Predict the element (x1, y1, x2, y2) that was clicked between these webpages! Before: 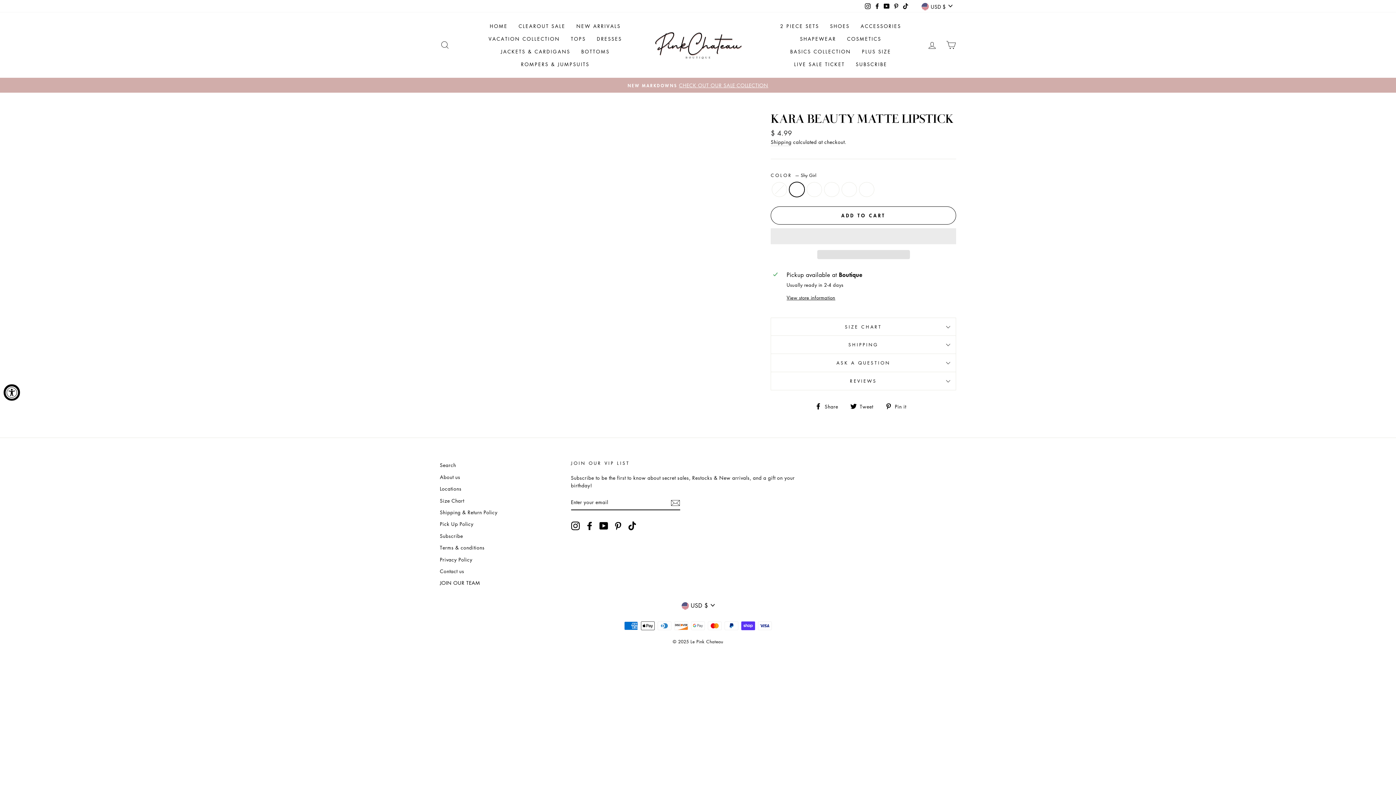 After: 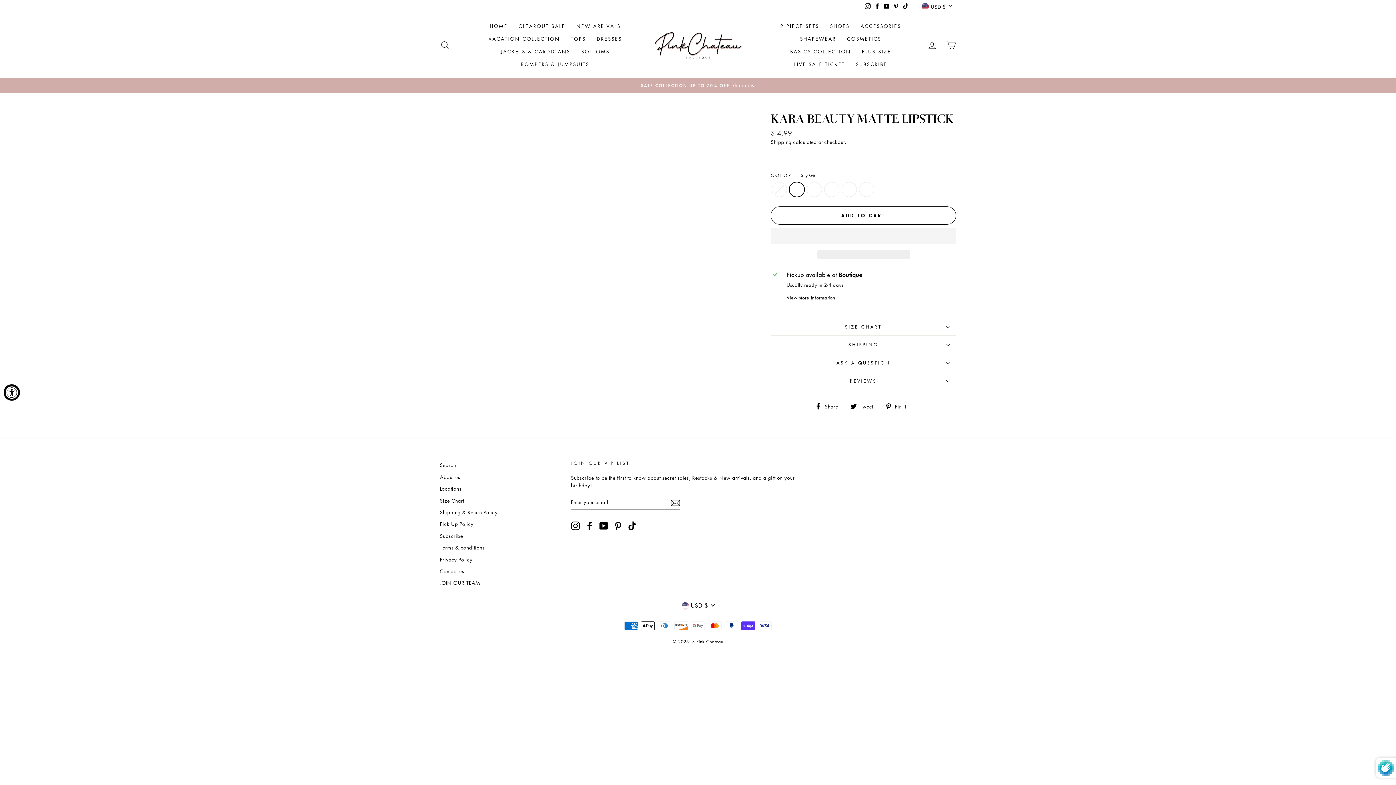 Action: label: Subscribe bbox: (670, 498, 680, 507)